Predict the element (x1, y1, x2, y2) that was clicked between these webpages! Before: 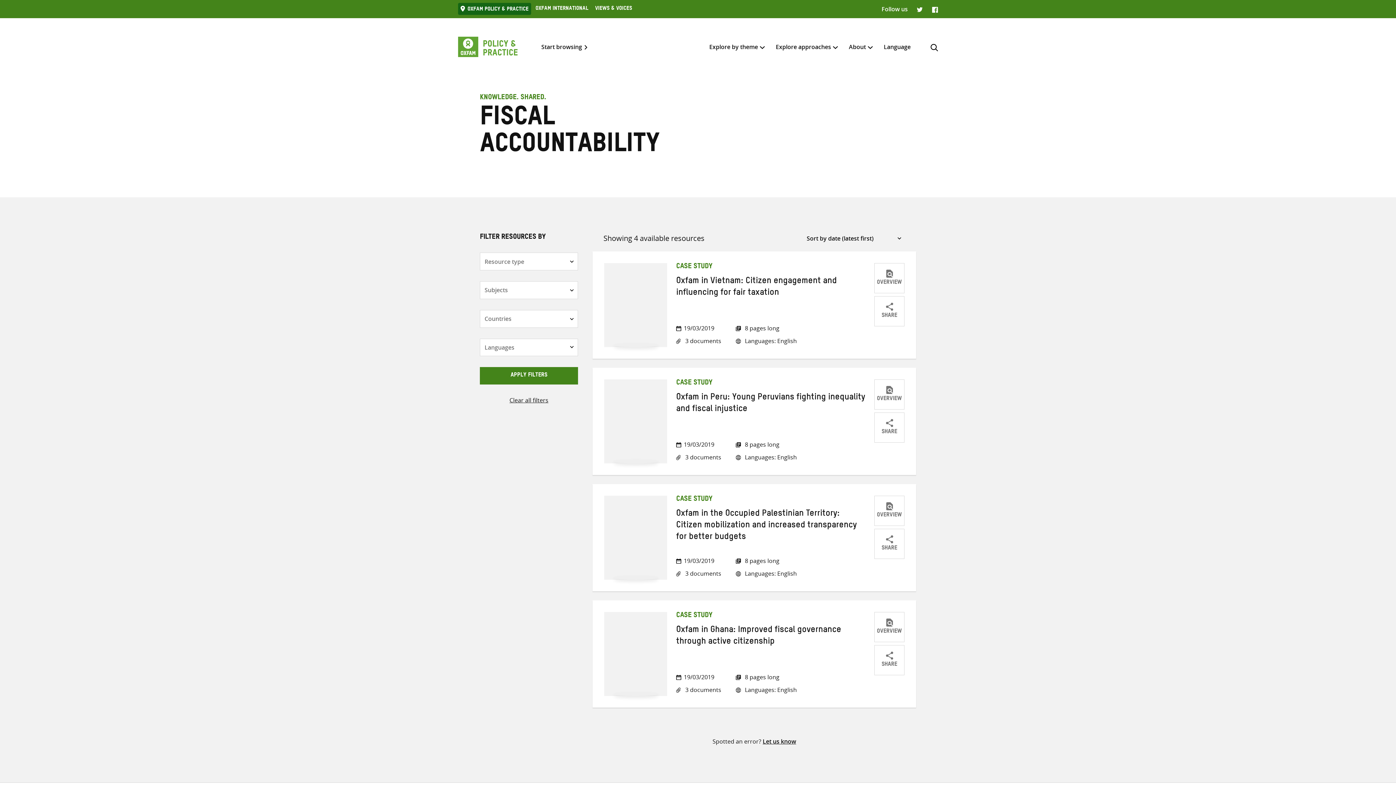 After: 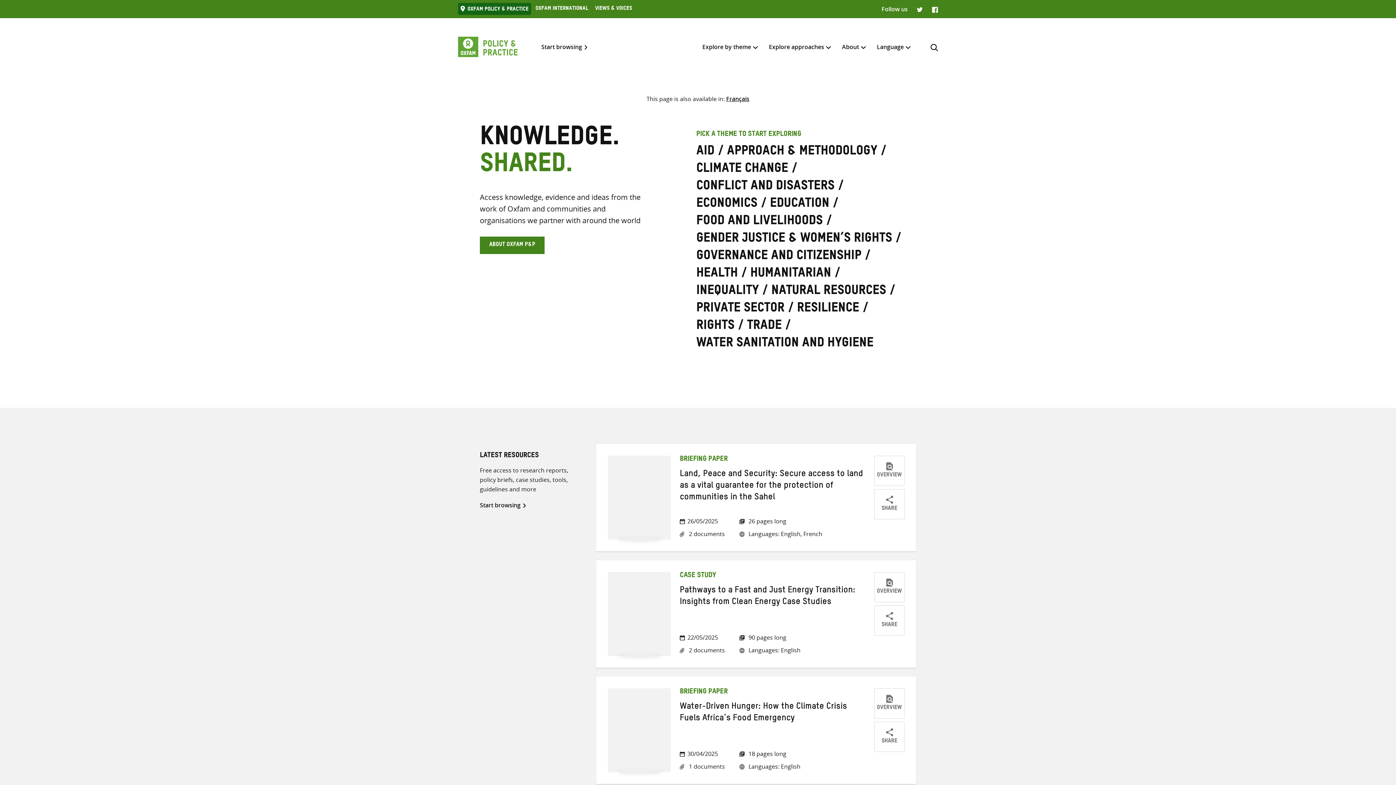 Action: bbox: (458, 36, 519, 57)